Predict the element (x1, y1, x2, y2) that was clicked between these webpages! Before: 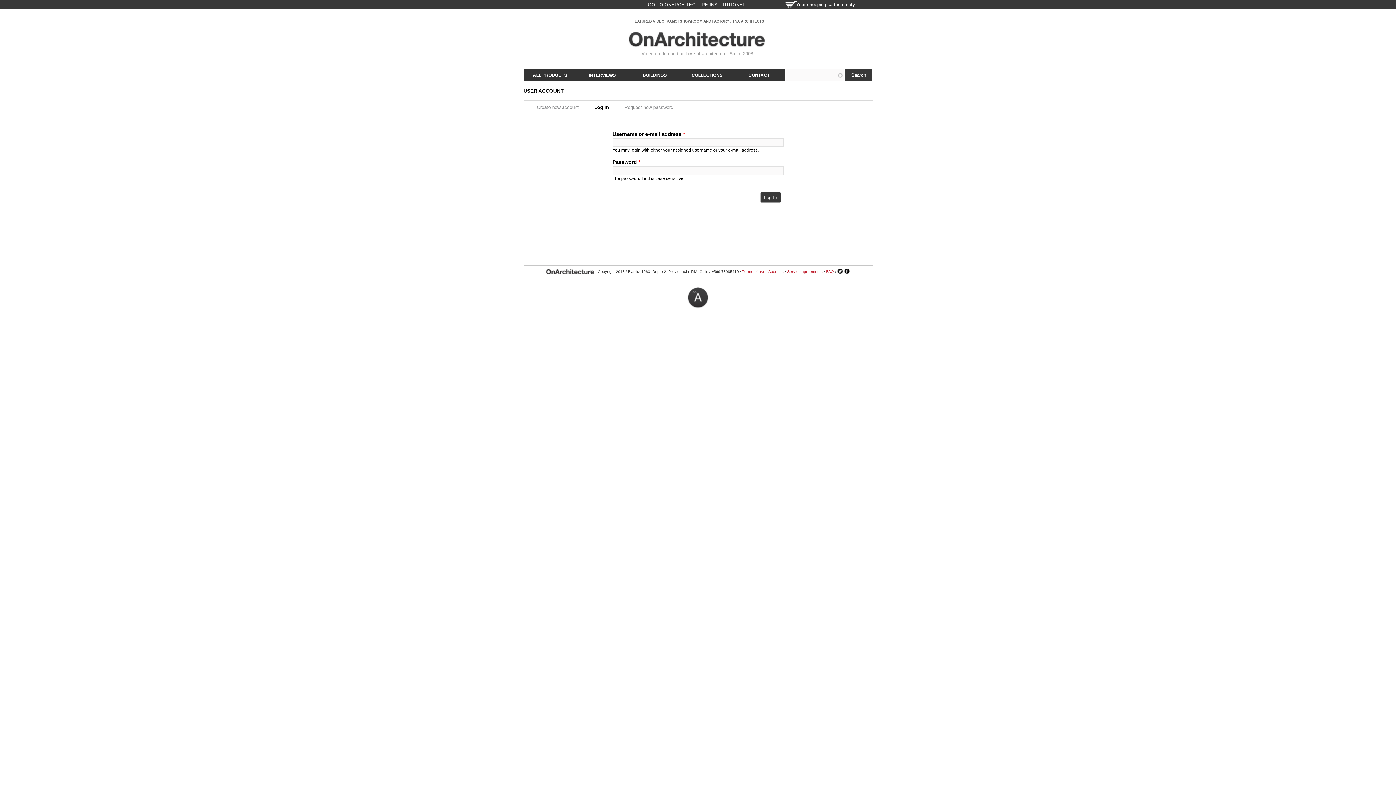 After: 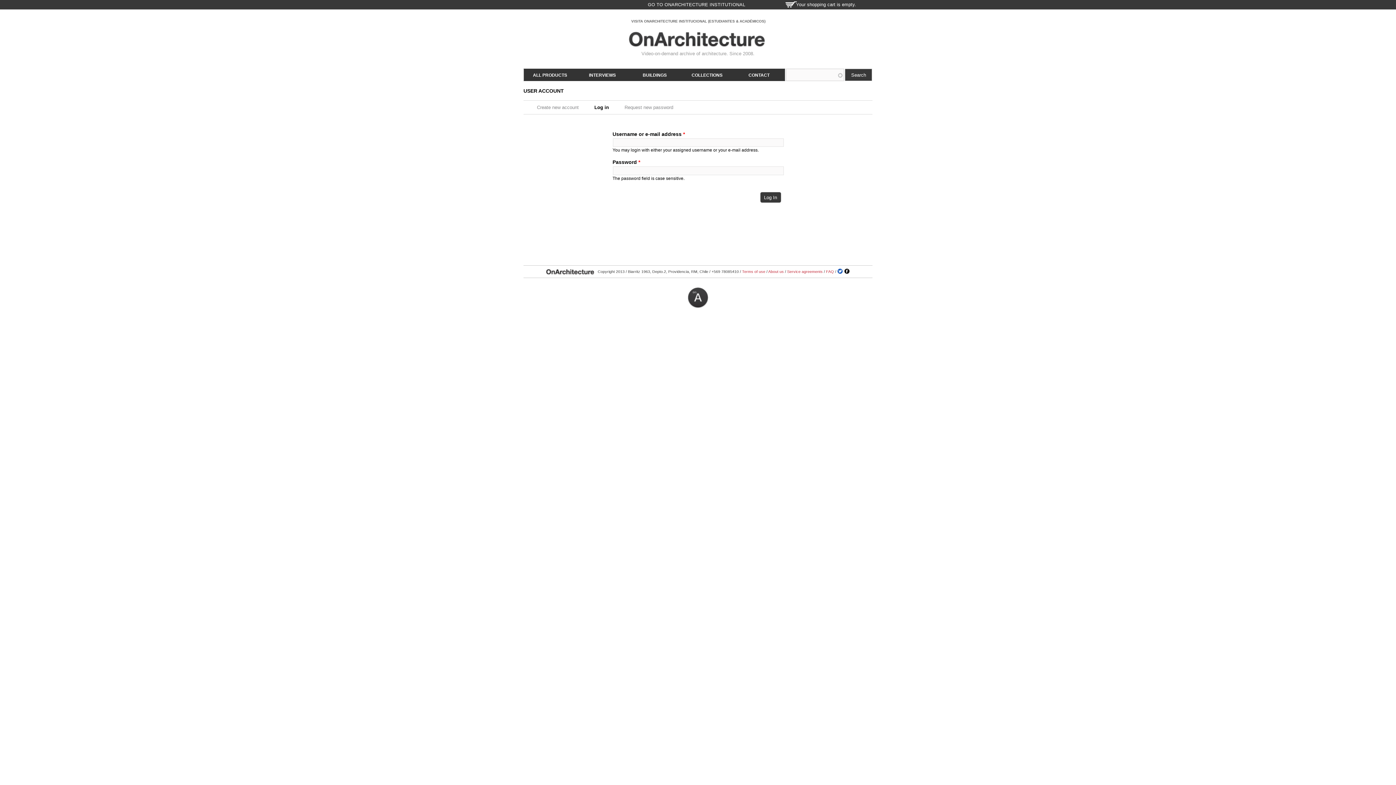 Action: bbox: (837, 268, 843, 274)